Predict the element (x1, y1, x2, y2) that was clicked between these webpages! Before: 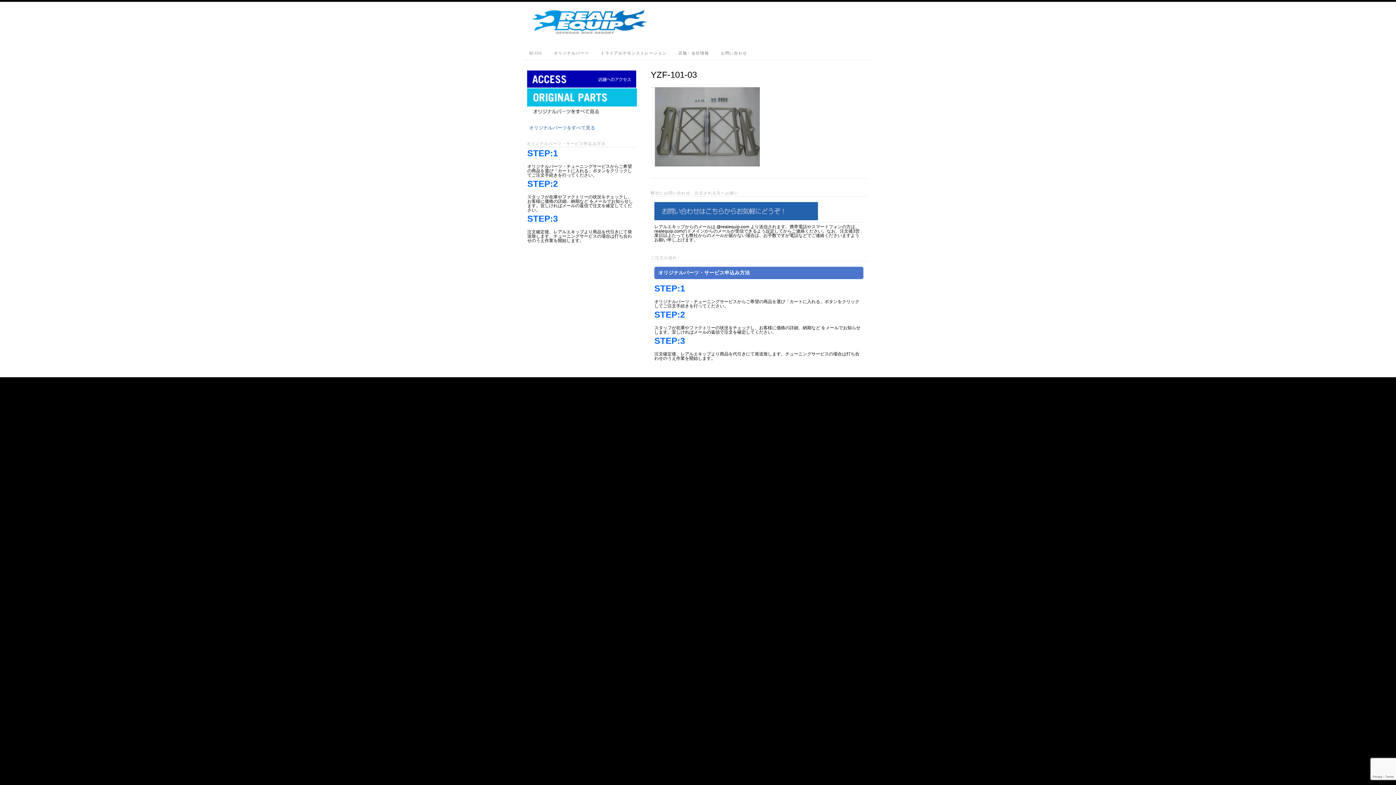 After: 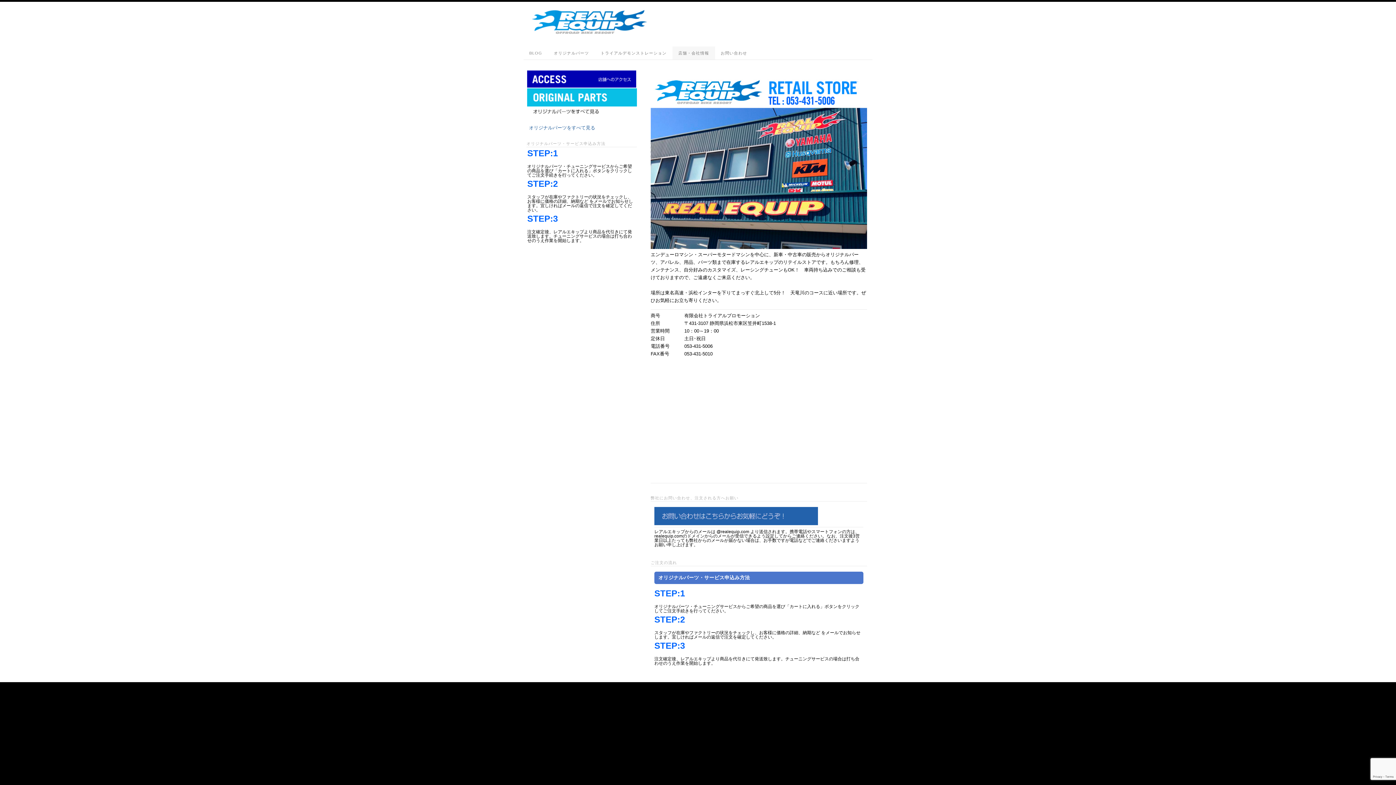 Action: bbox: (527, 83, 636, 88)